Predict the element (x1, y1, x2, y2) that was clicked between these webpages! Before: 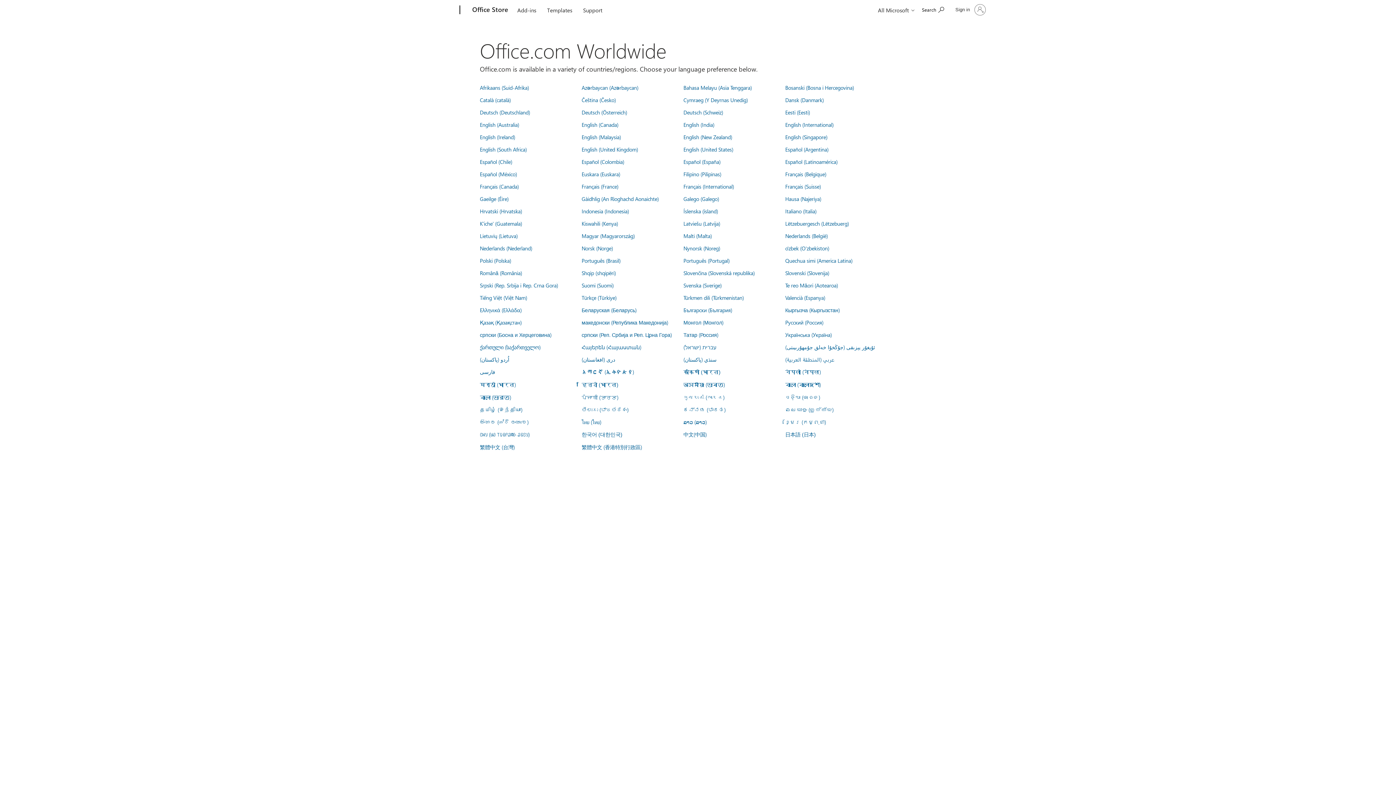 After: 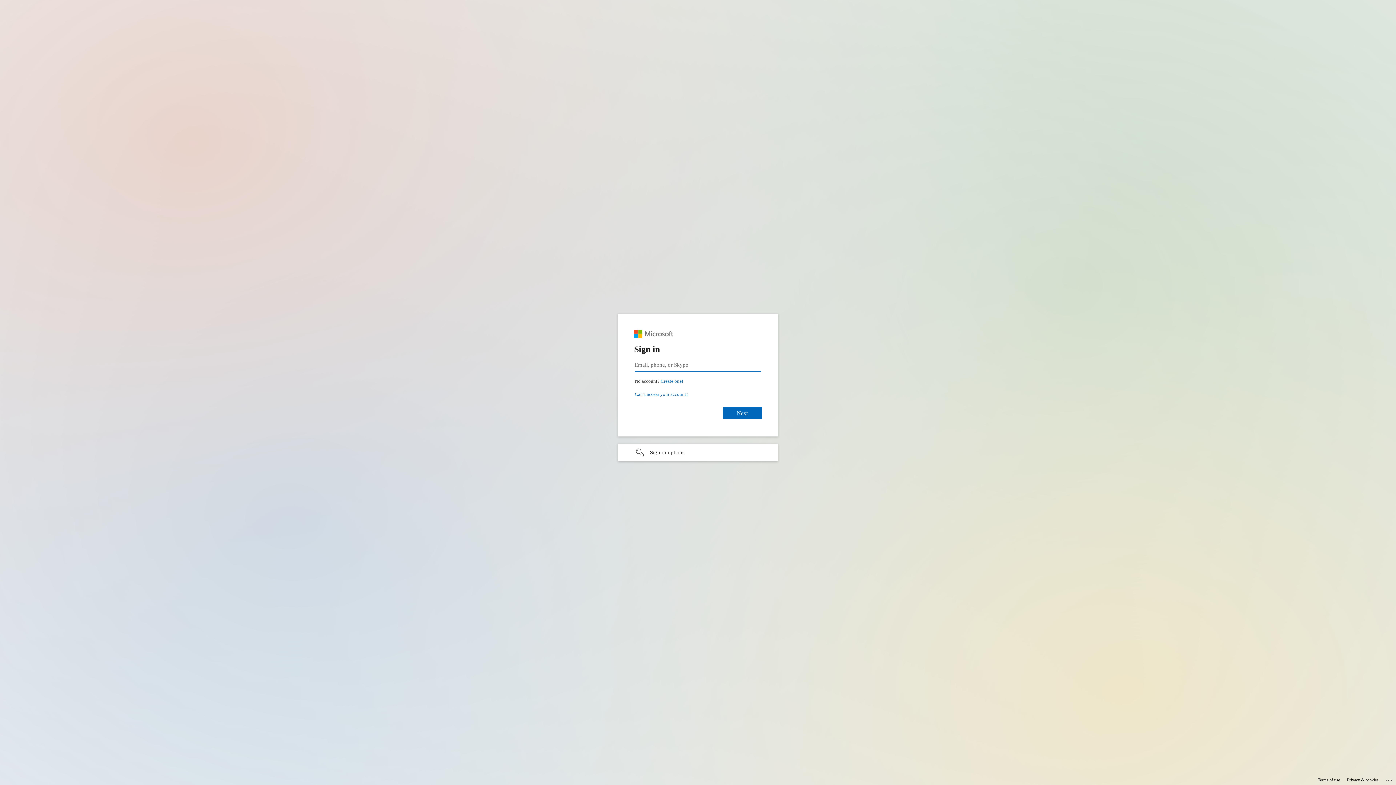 Action: bbox: (683, 220, 720, 227) label: Latviešu (Latvija)